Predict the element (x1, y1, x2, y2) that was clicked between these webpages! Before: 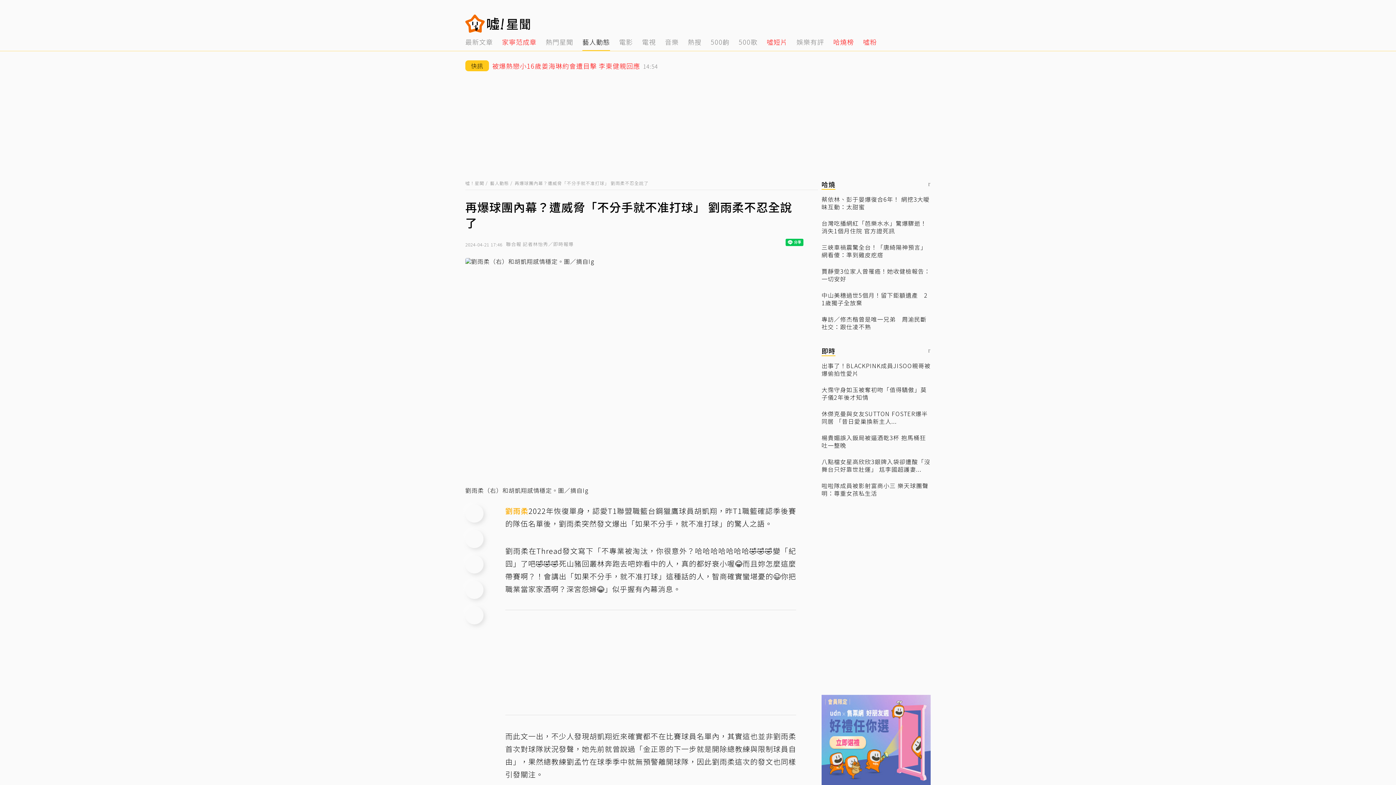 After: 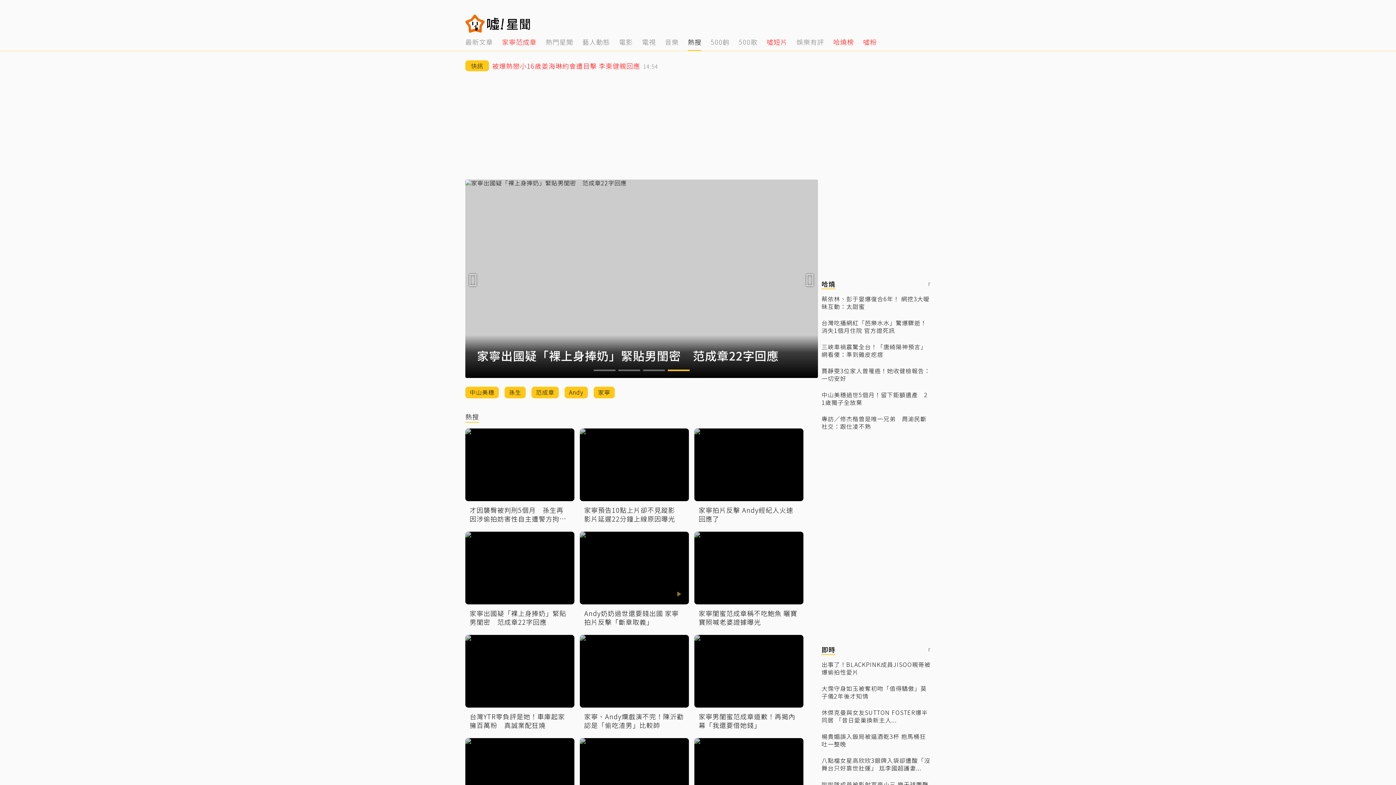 Action: bbox: (688, 32, 701, 50) label: 8 of 14